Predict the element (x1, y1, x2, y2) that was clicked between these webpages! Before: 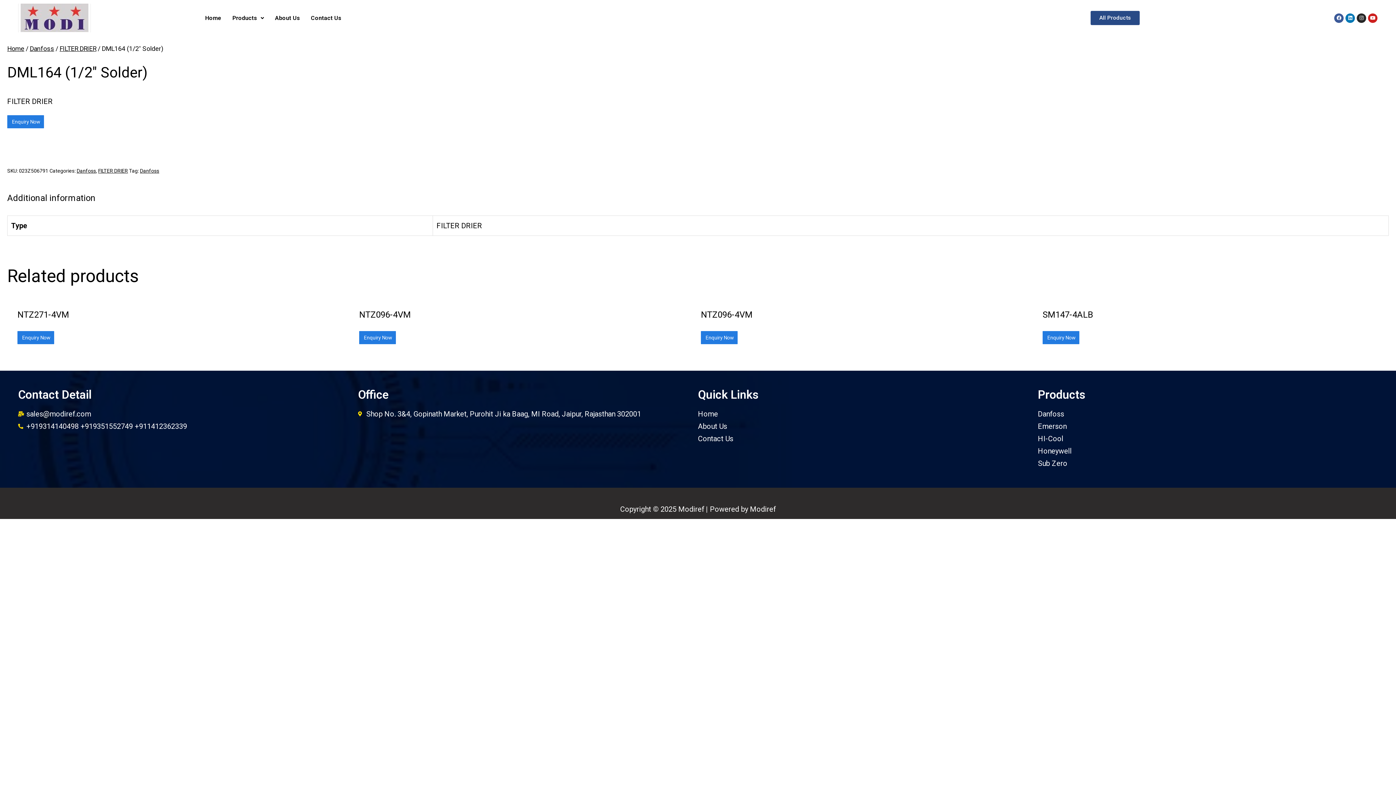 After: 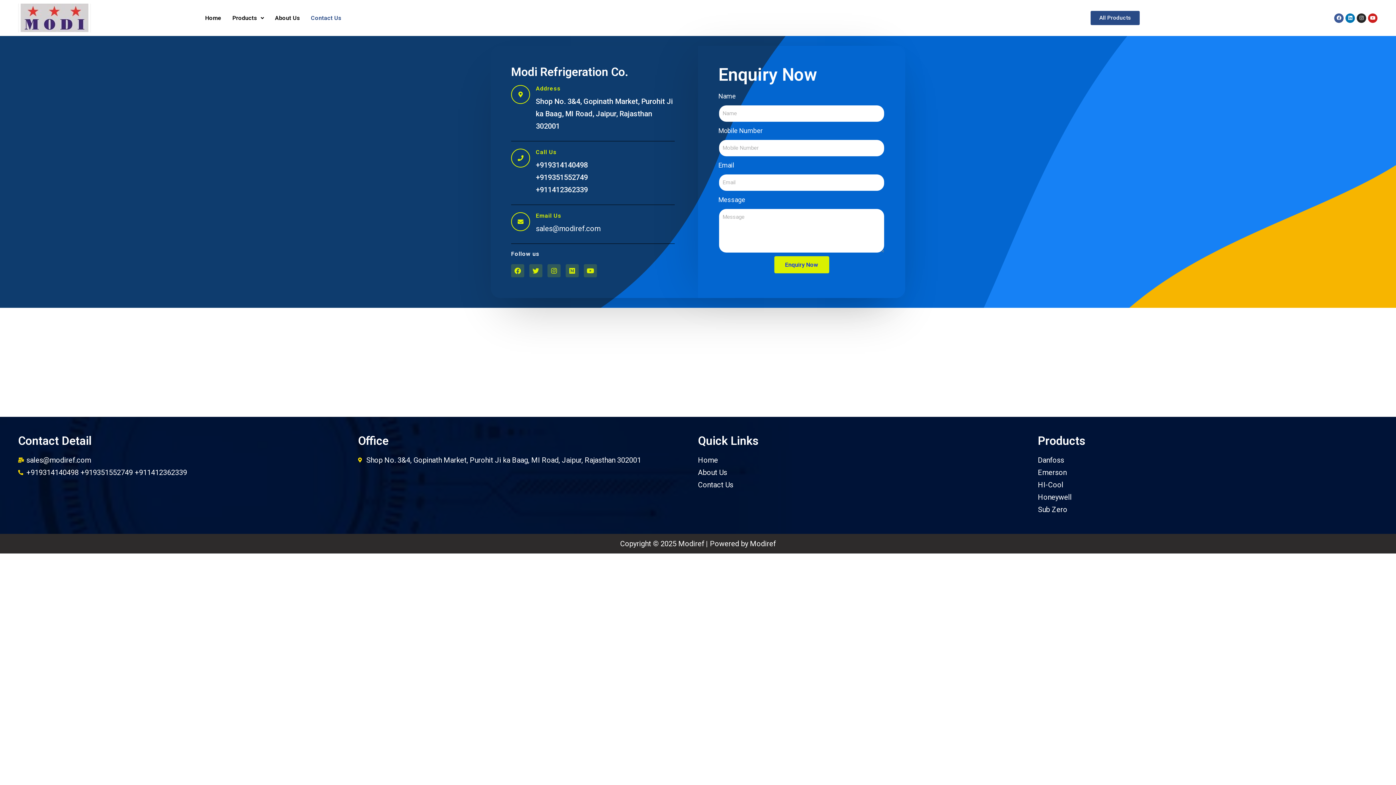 Action: label:  Enquiry Now bbox: (359, 331, 396, 344)